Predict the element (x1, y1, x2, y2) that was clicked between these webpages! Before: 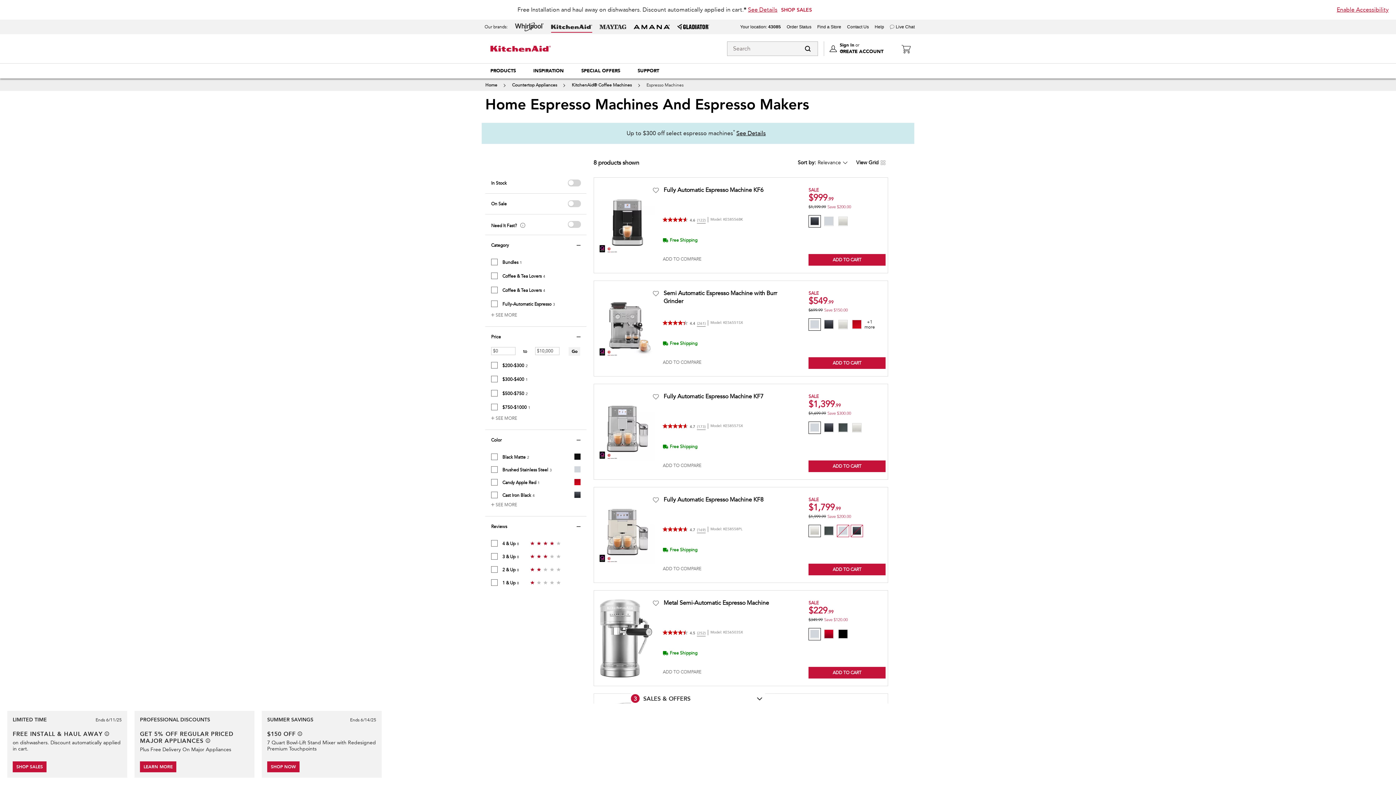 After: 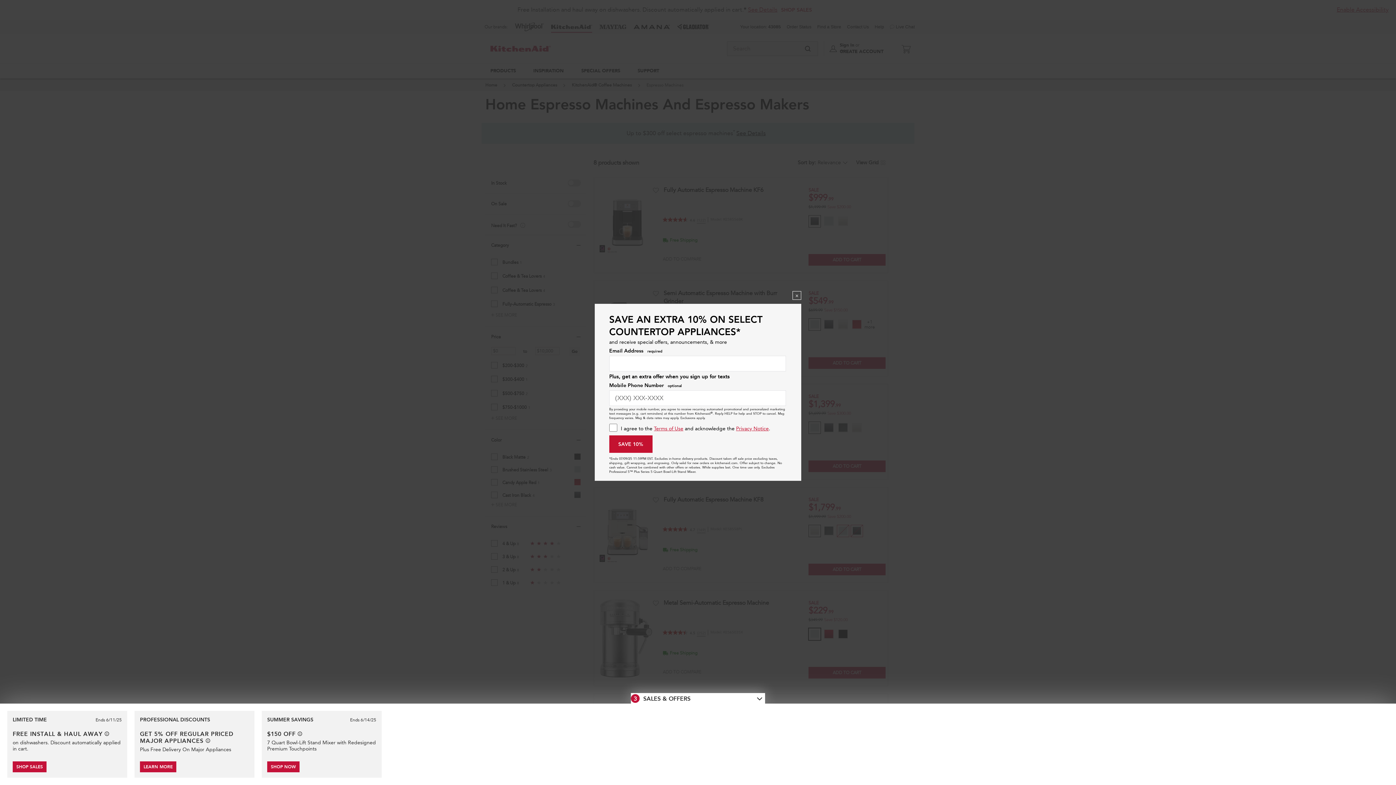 Action: bbox: (808, 628, 821, 640)